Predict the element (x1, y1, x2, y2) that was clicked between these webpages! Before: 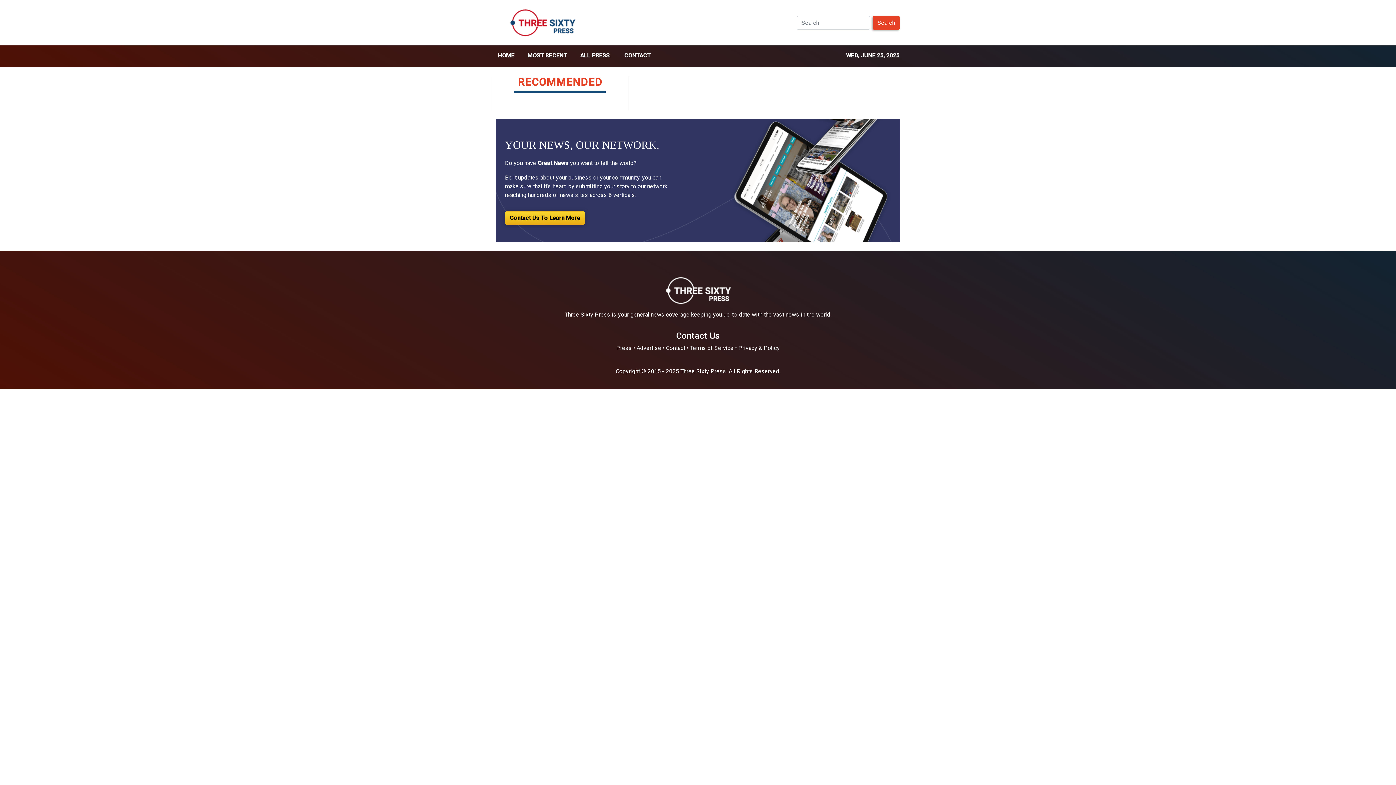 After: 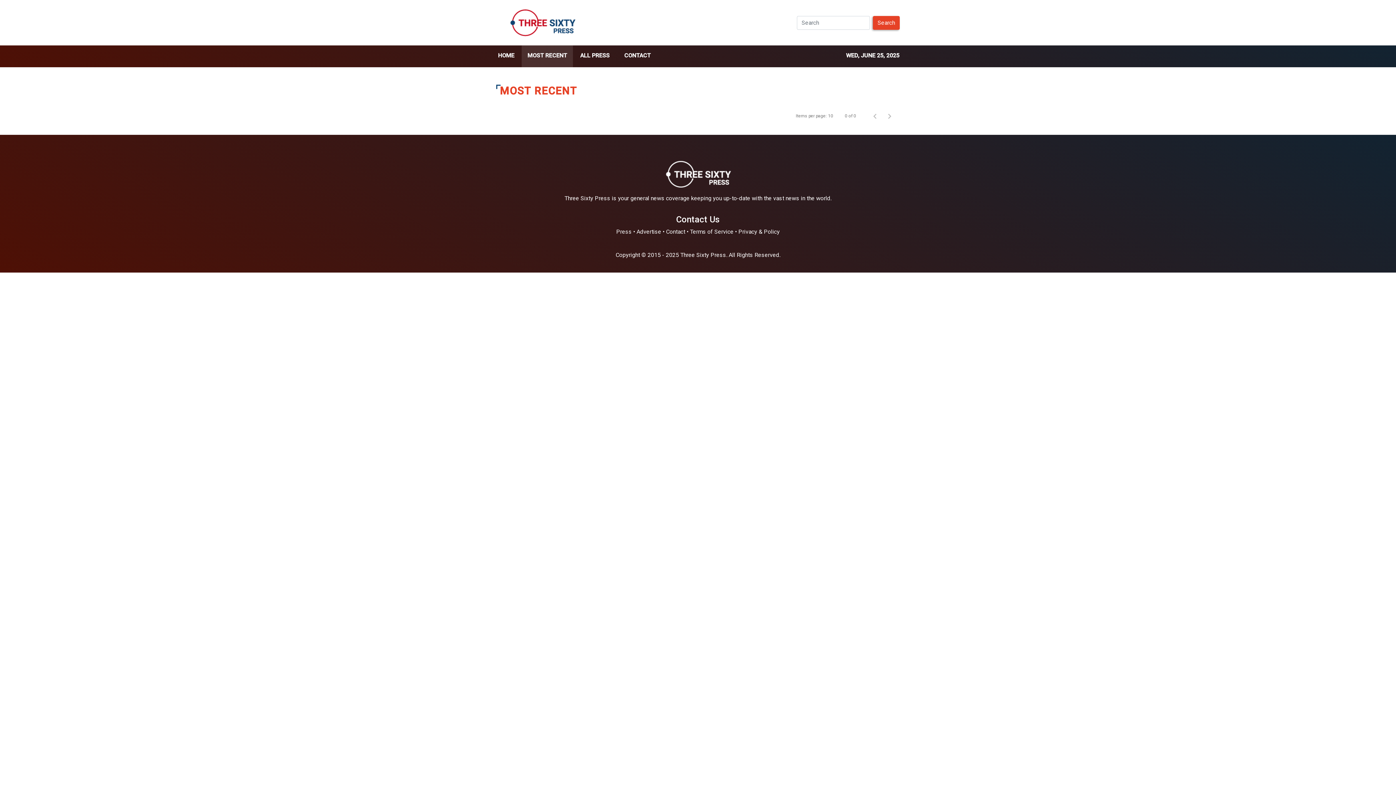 Action: bbox: (521, 45, 573, 67) label: MOST RECENT